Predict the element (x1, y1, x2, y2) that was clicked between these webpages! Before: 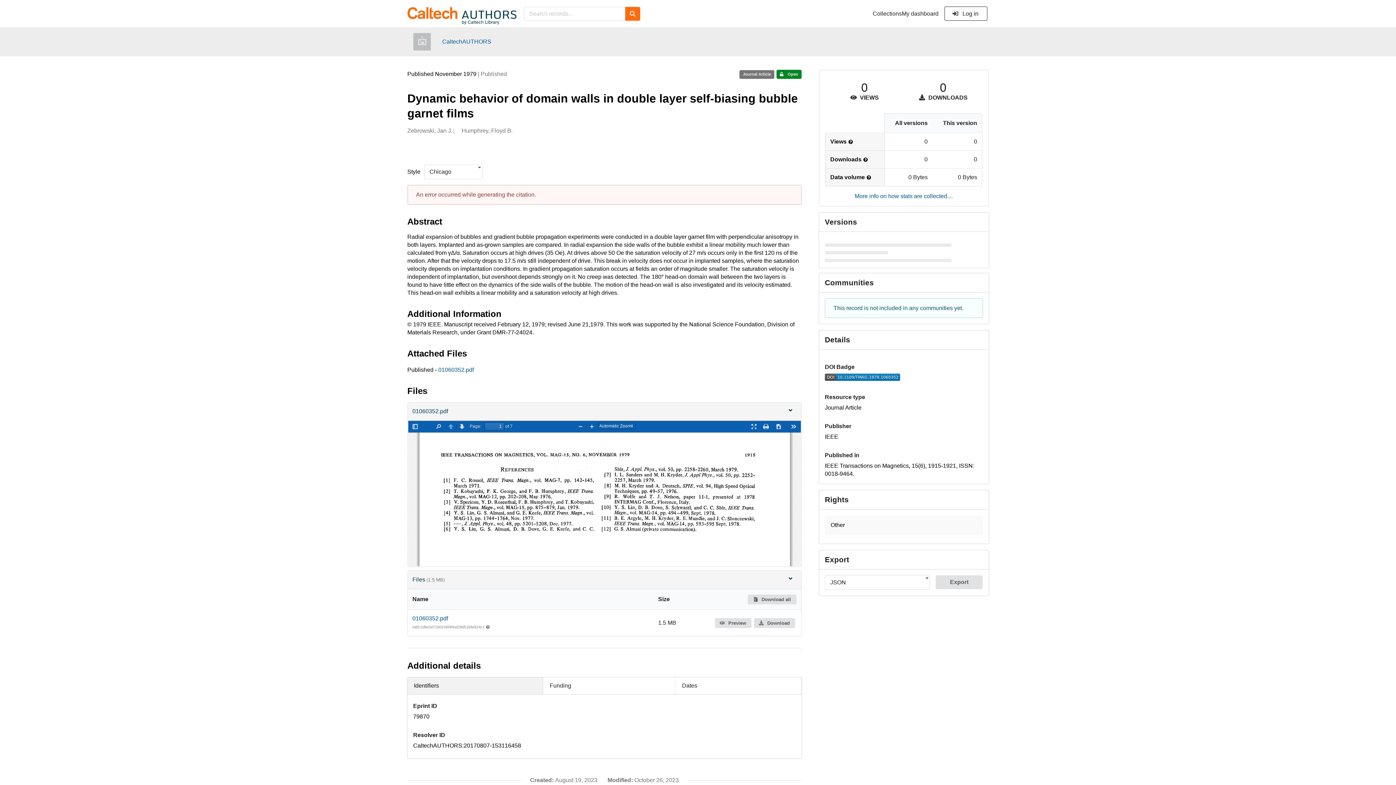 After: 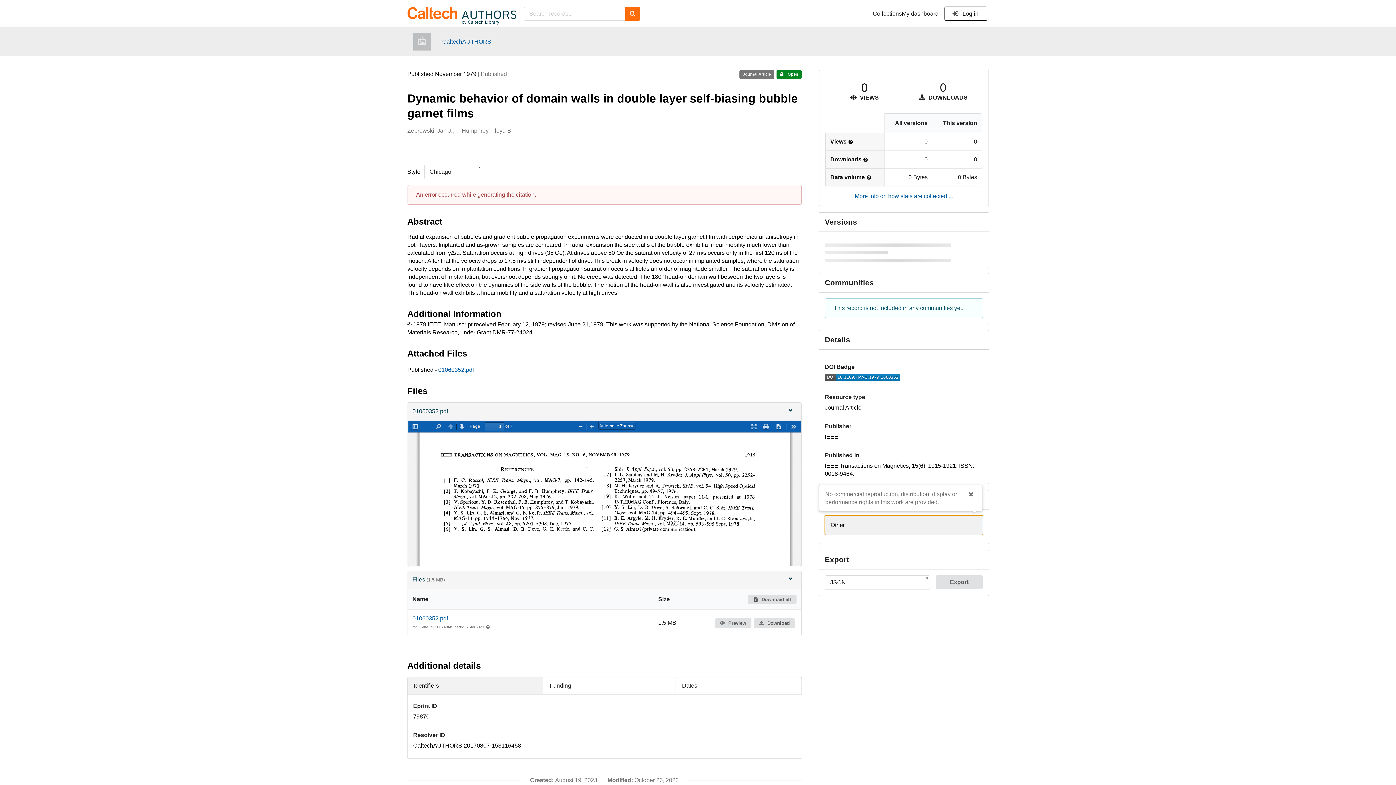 Action: bbox: (825, 515, 983, 535) label: Other